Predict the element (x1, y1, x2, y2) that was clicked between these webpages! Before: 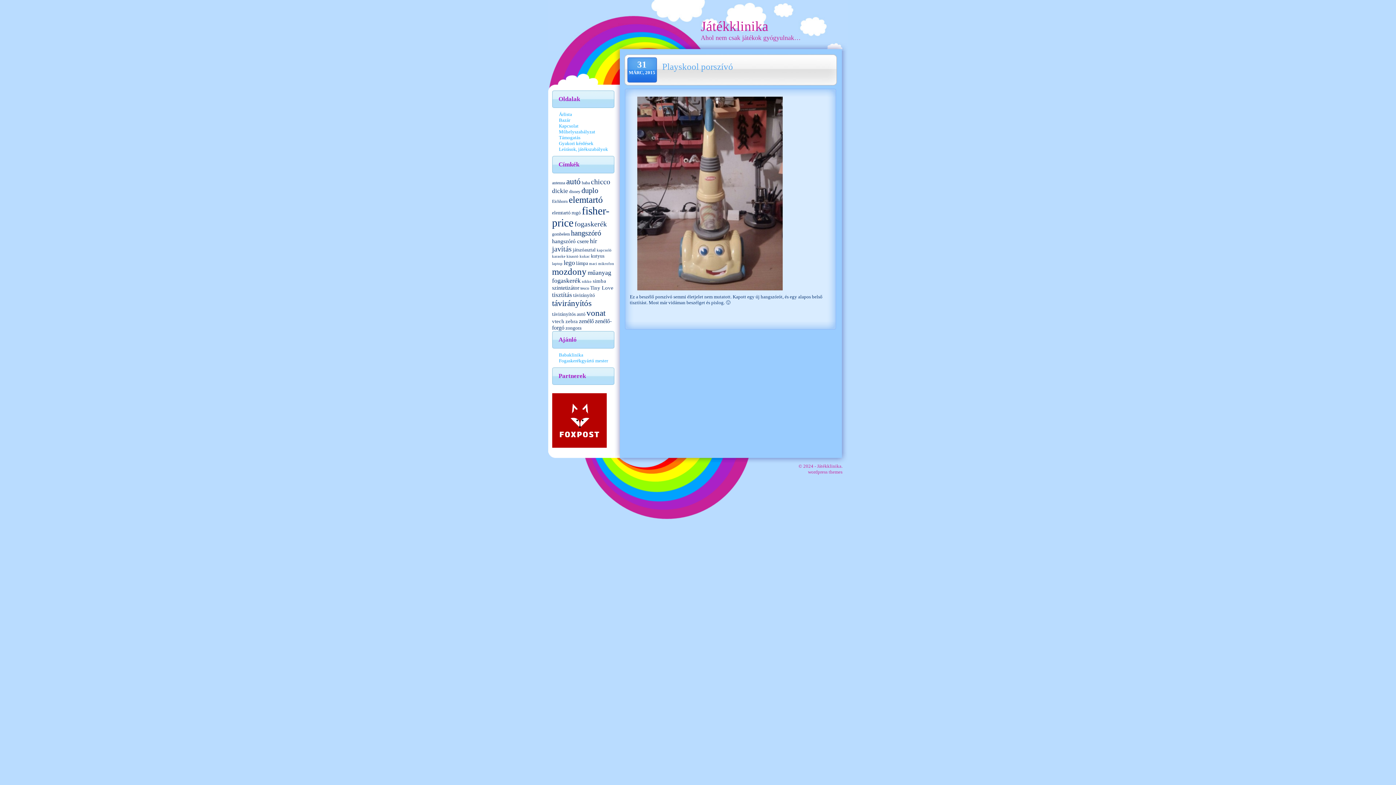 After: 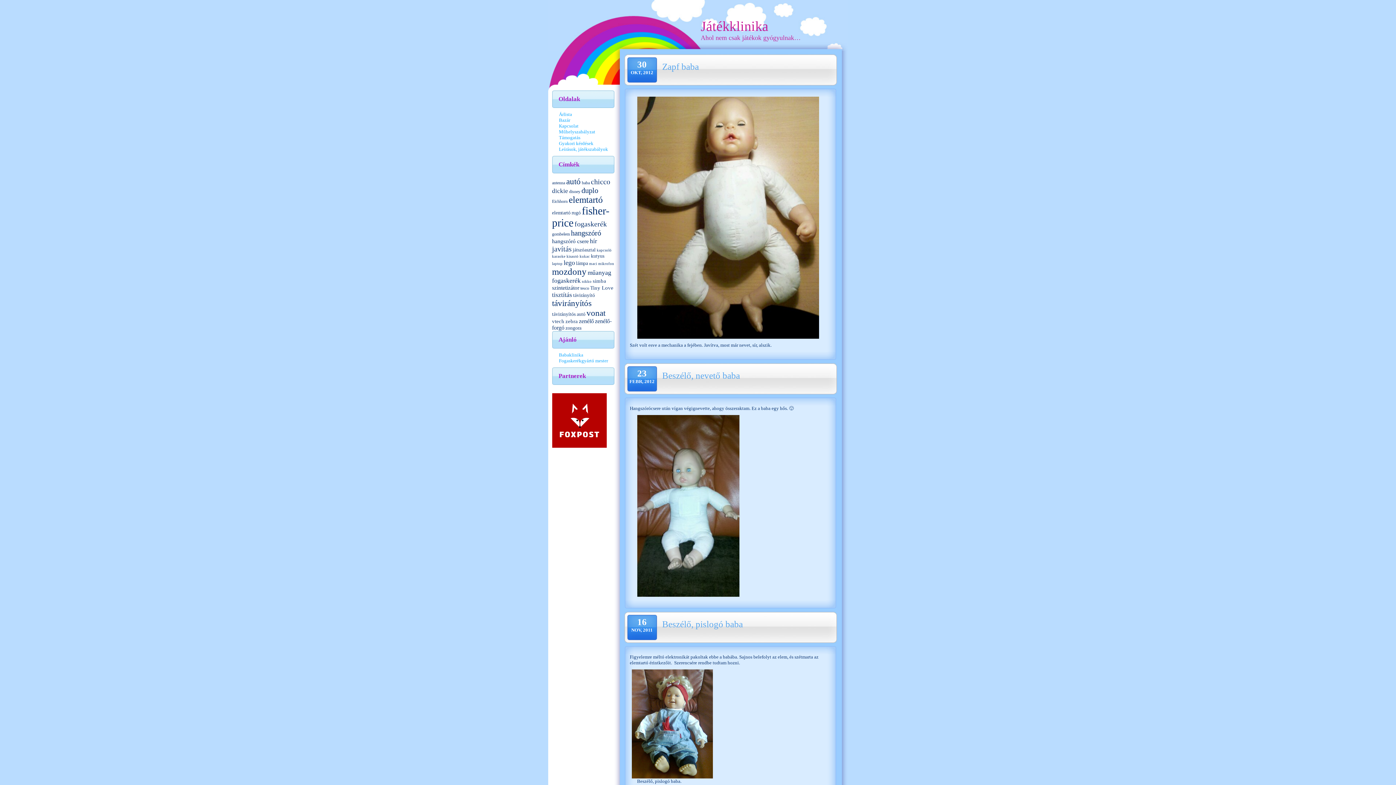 Action: label: baba (4 elem) bbox: (582, 180, 590, 185)